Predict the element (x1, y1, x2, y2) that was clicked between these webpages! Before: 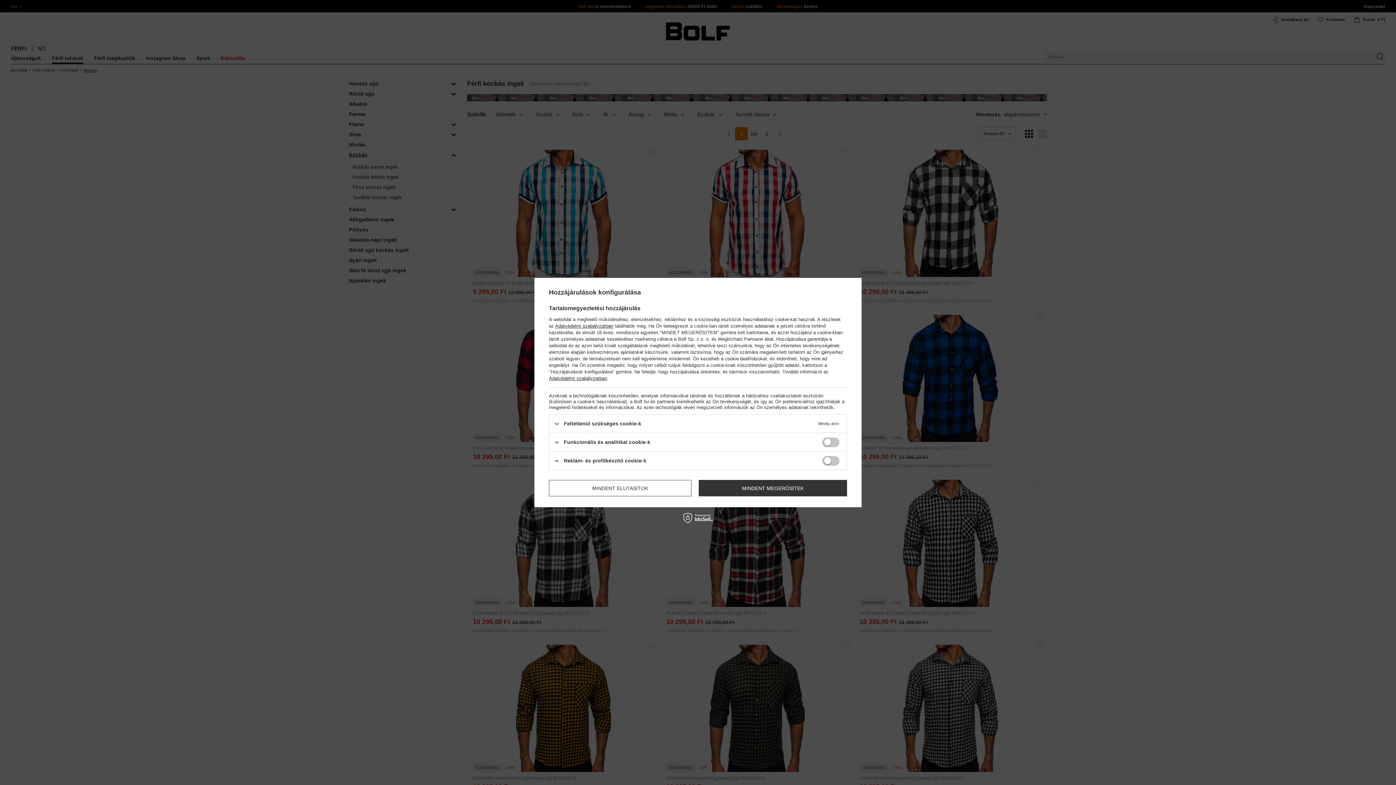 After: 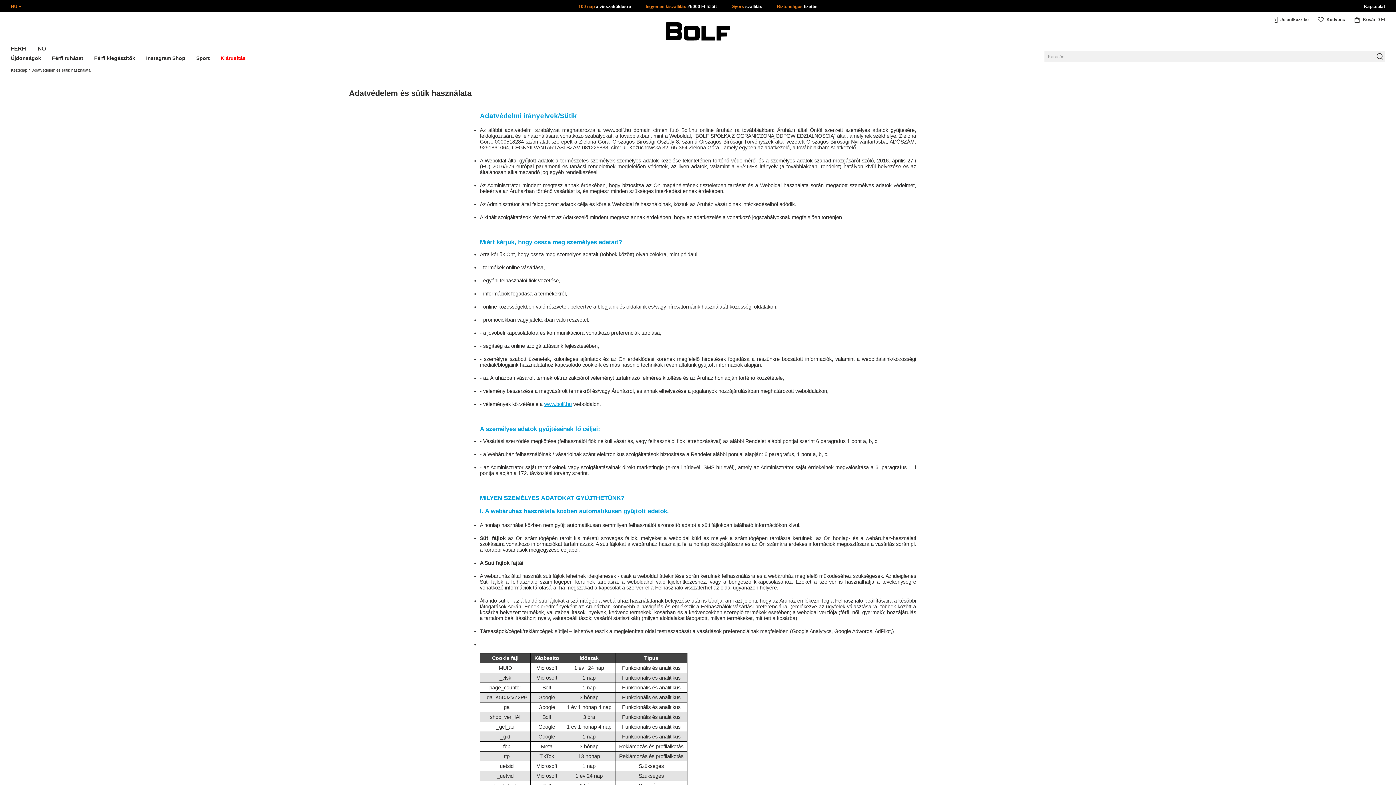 Action: label: Adatvédelmi szabályzatban bbox: (549, 375, 607, 381)